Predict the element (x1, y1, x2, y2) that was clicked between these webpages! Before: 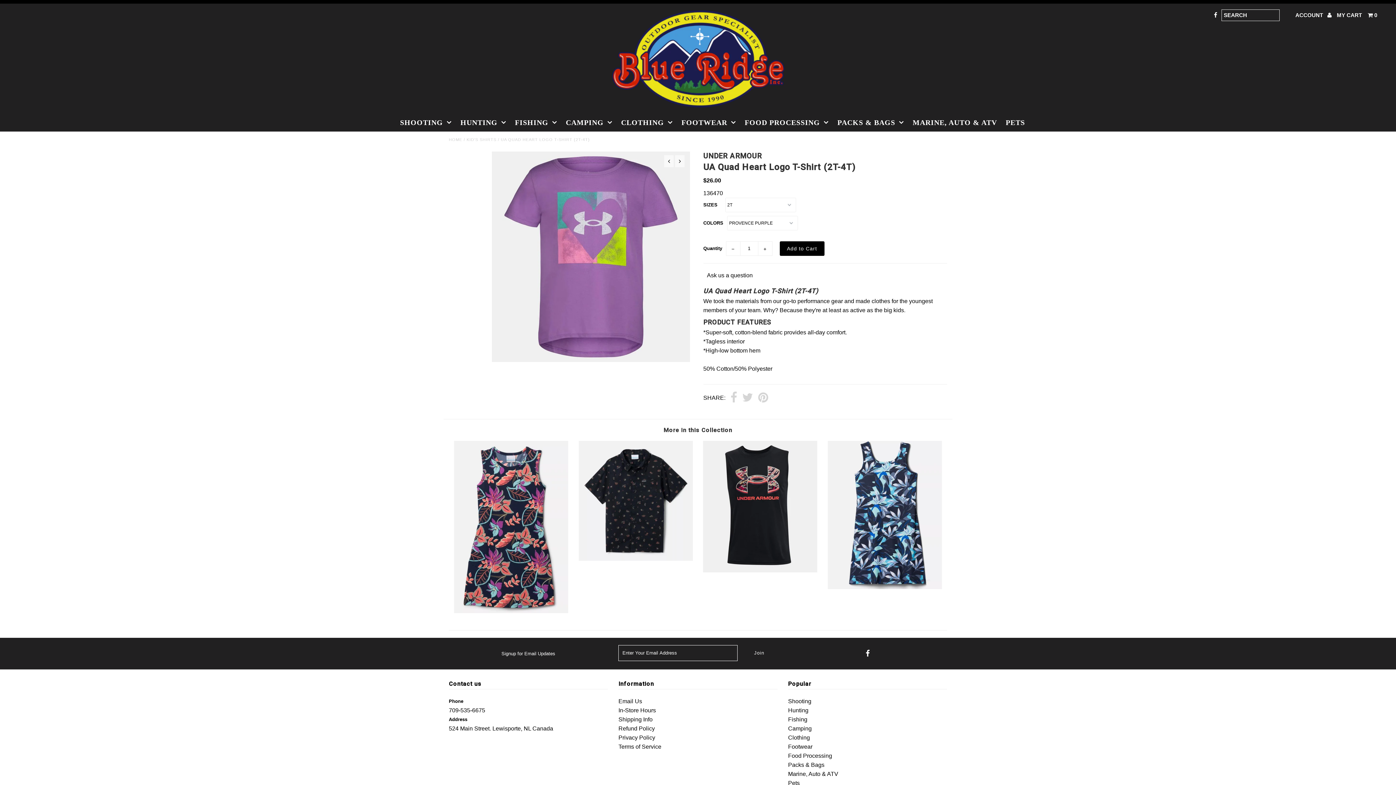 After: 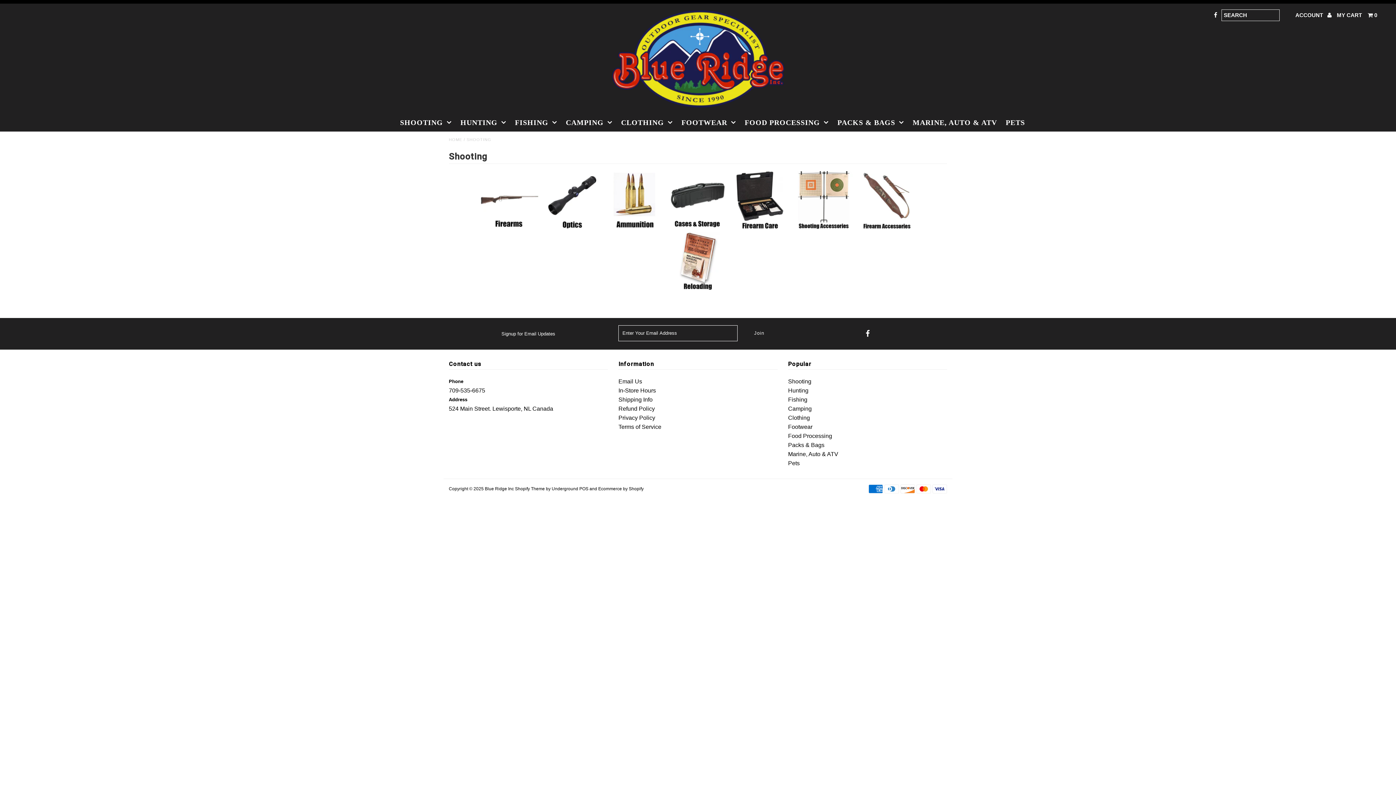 Action: label: SHOOTING bbox: (396, 114, 455, 130)